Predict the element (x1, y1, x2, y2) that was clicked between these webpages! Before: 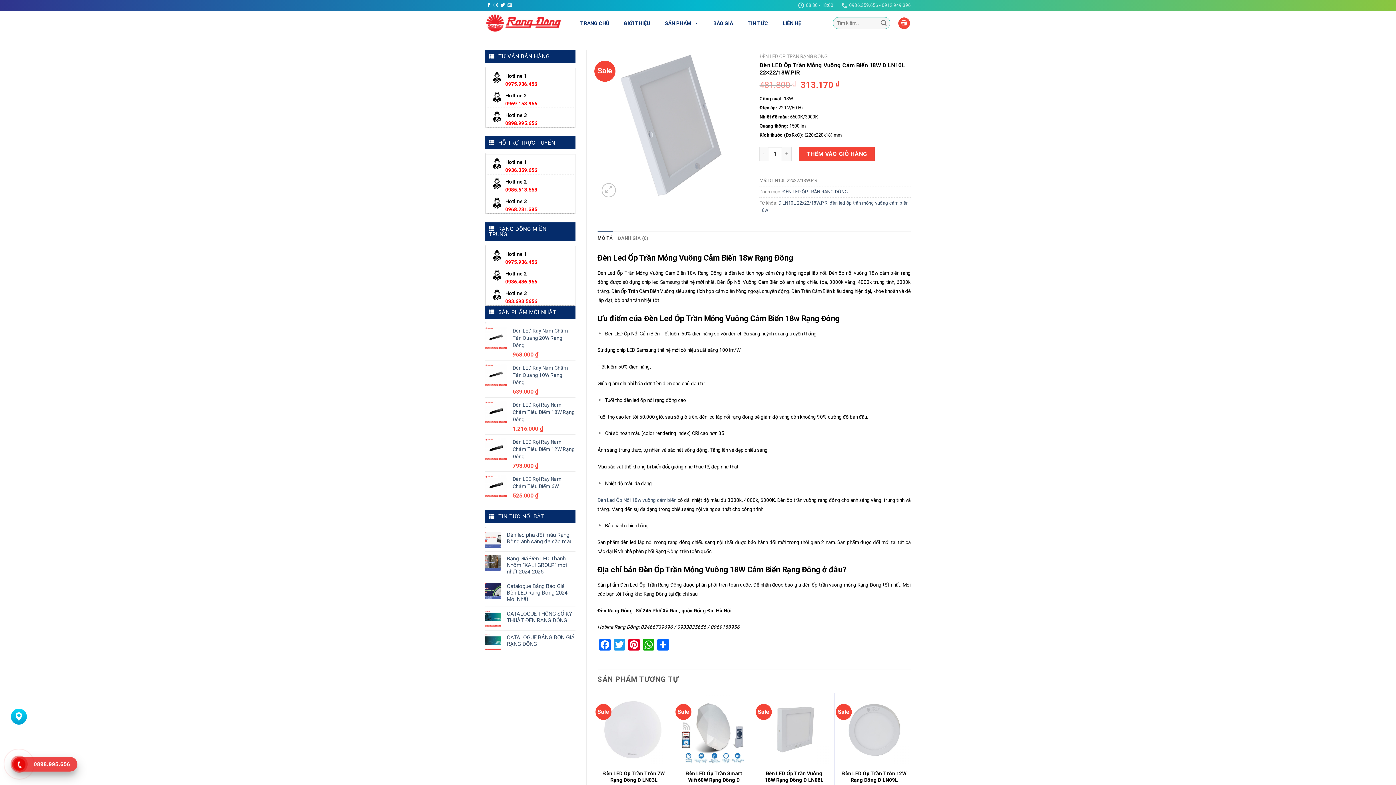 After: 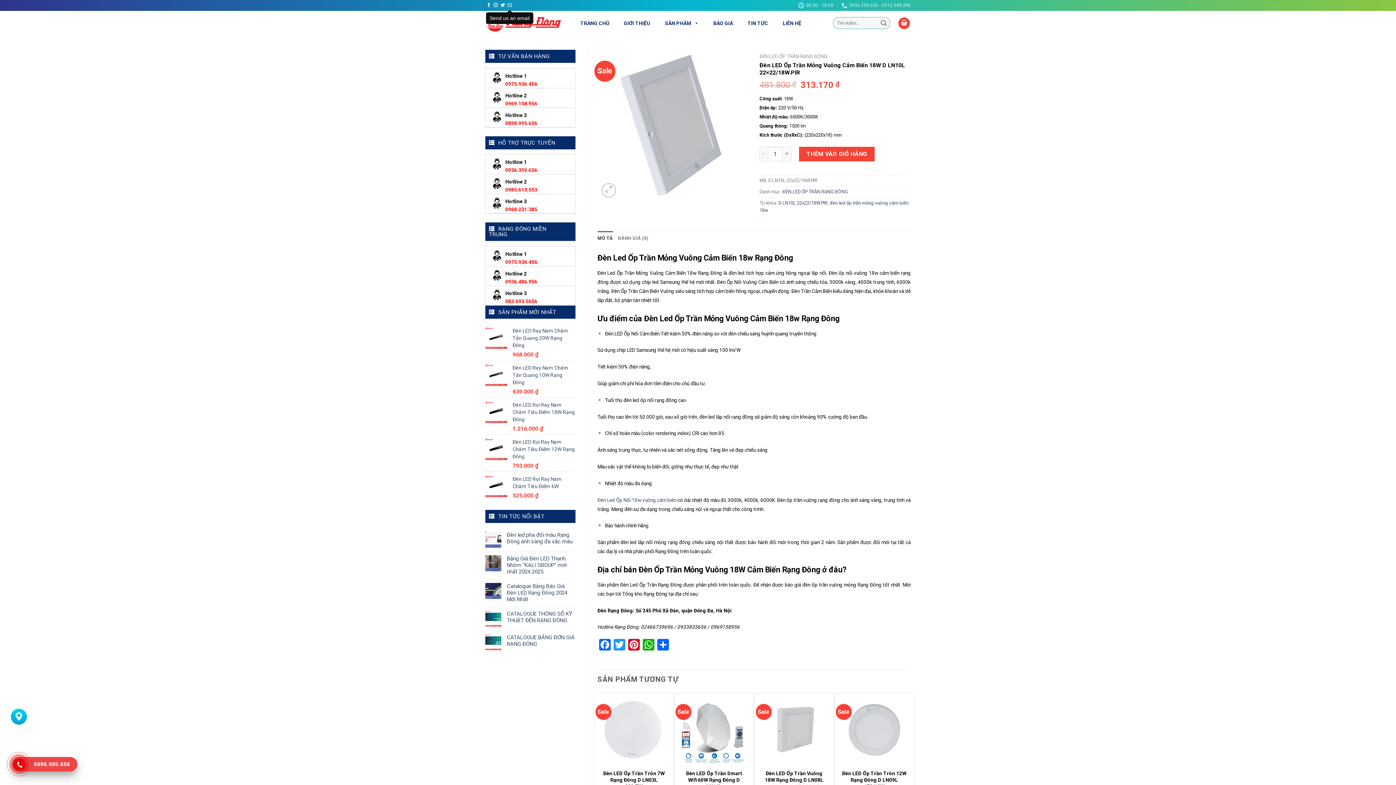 Action: label: Send us an email bbox: (507, 2, 512, 7)